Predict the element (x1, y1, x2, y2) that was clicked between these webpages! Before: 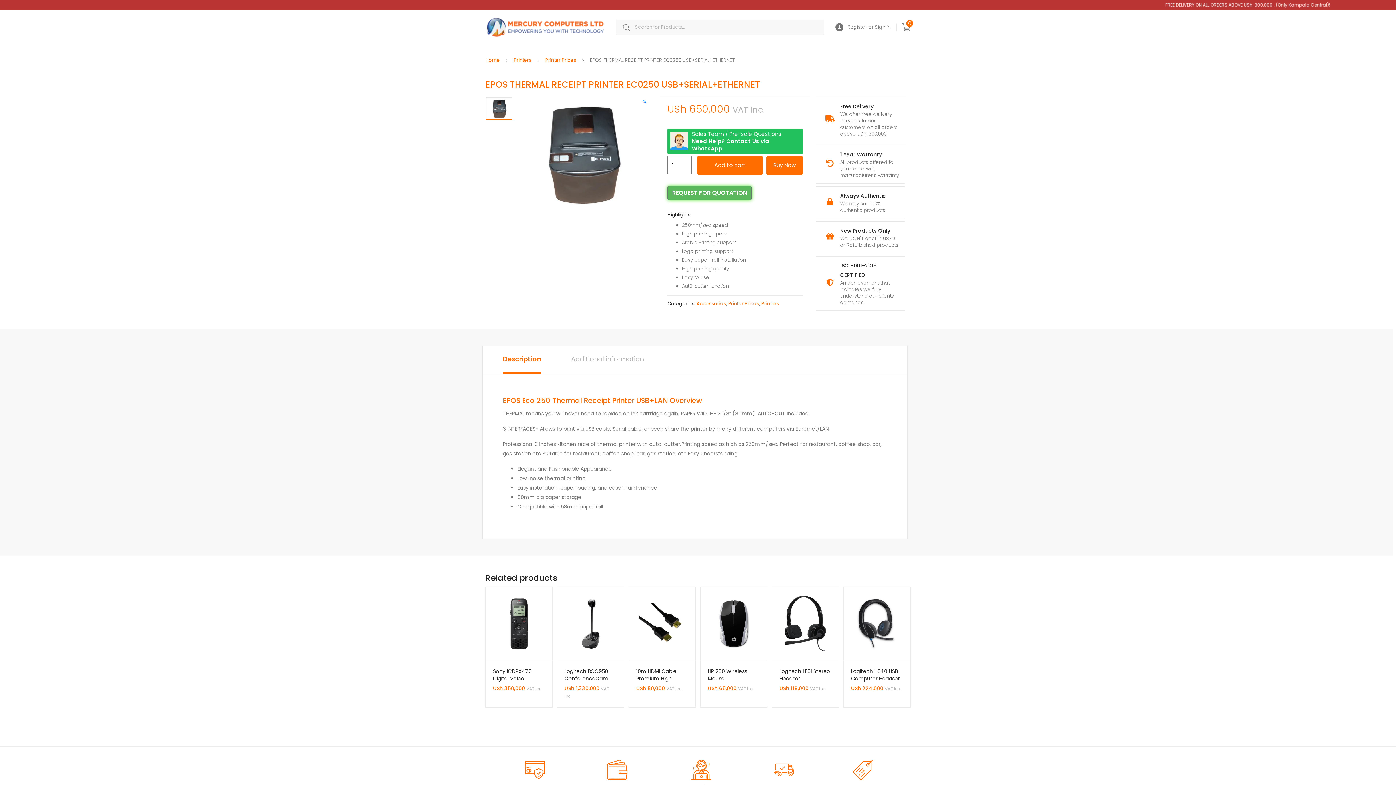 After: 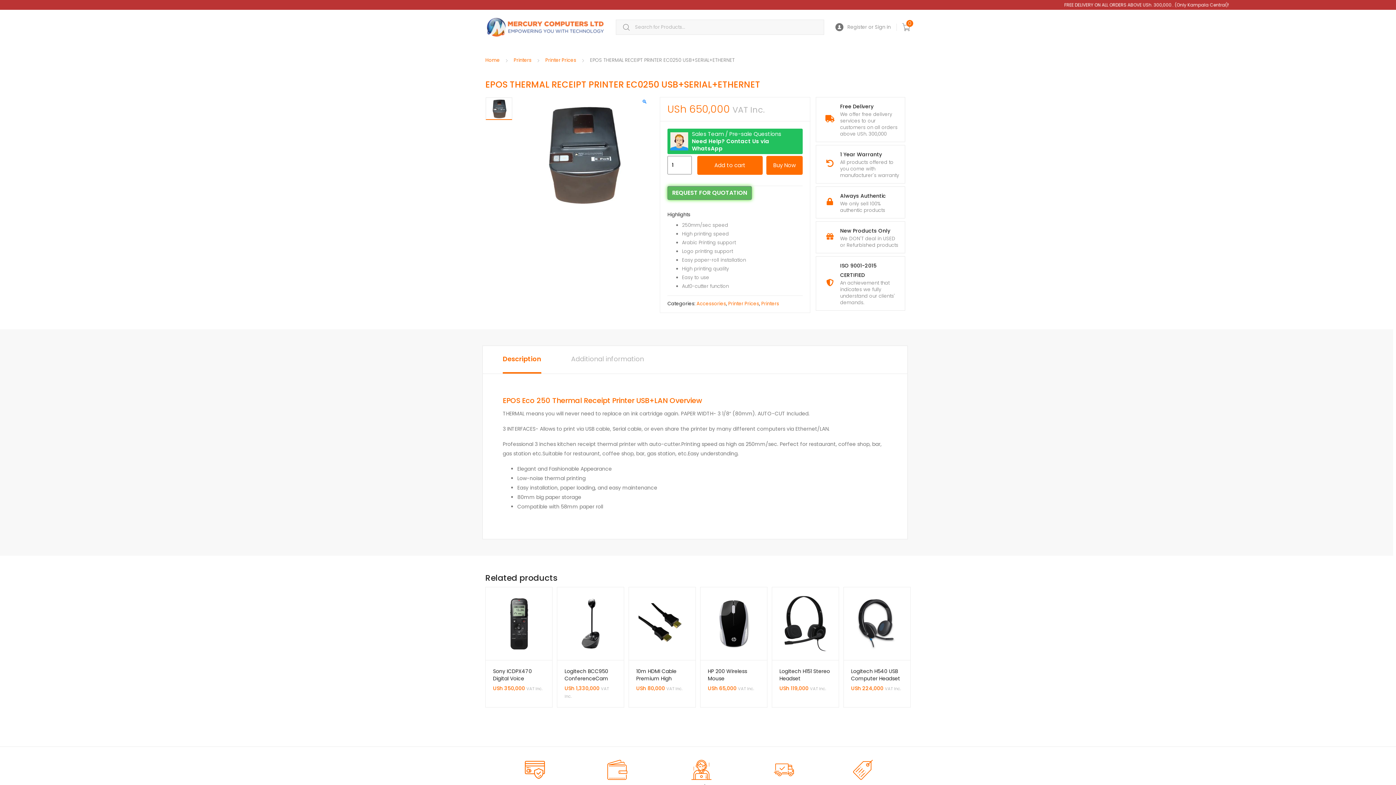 Action: bbox: (667, 128, 802, 154) label: Sales Team / Pre-sale Questions
Need Help? Contact Us via WhatsApp